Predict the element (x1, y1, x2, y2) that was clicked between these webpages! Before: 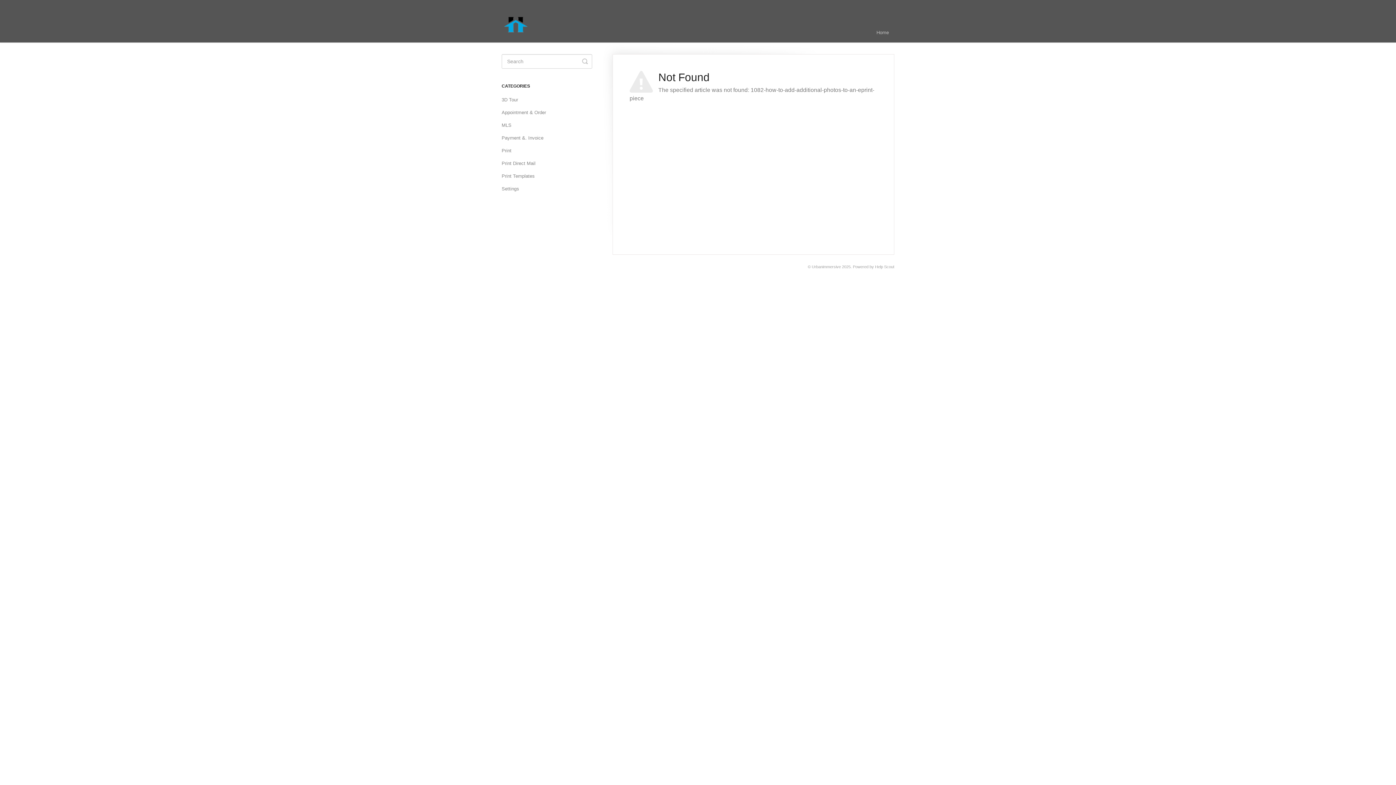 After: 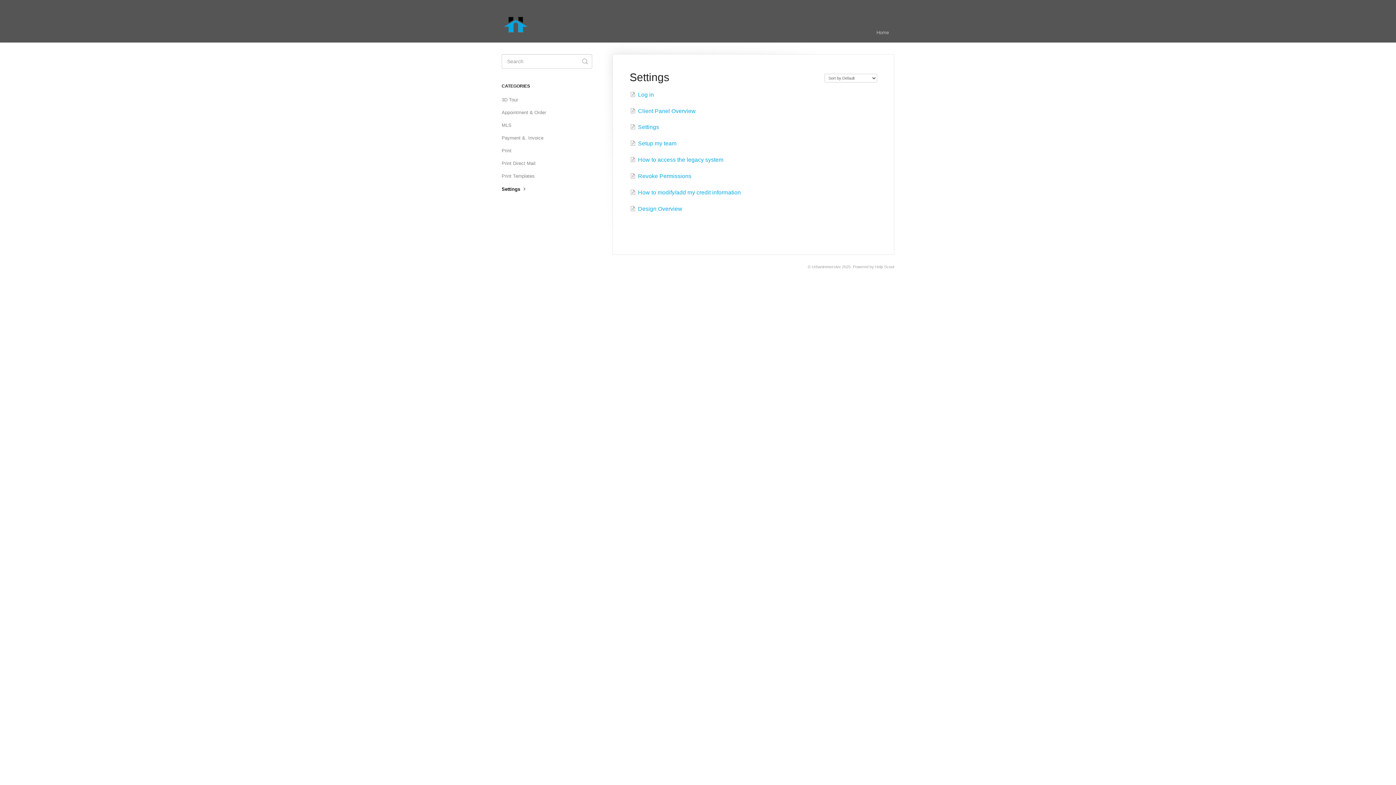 Action: bbox: (501, 183, 524, 194) label: Settings